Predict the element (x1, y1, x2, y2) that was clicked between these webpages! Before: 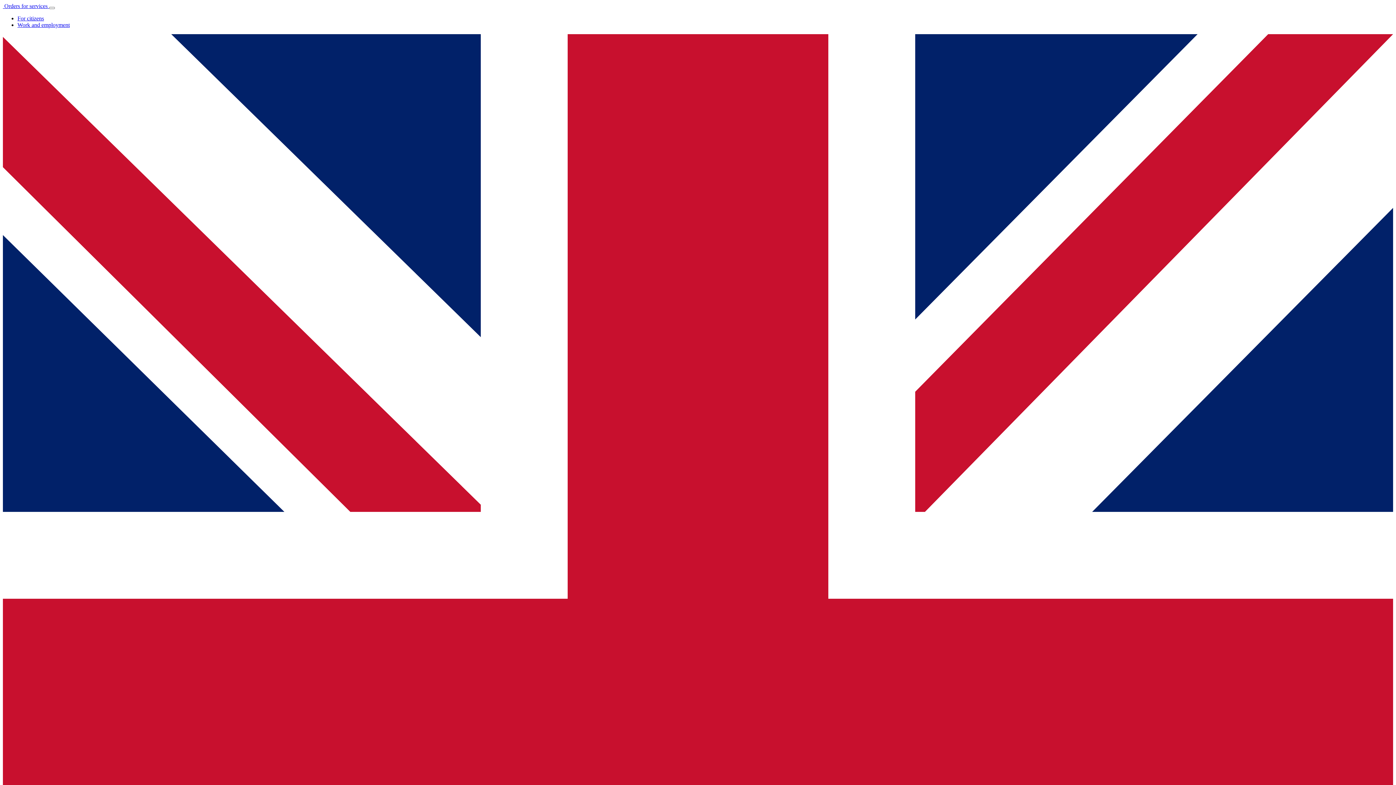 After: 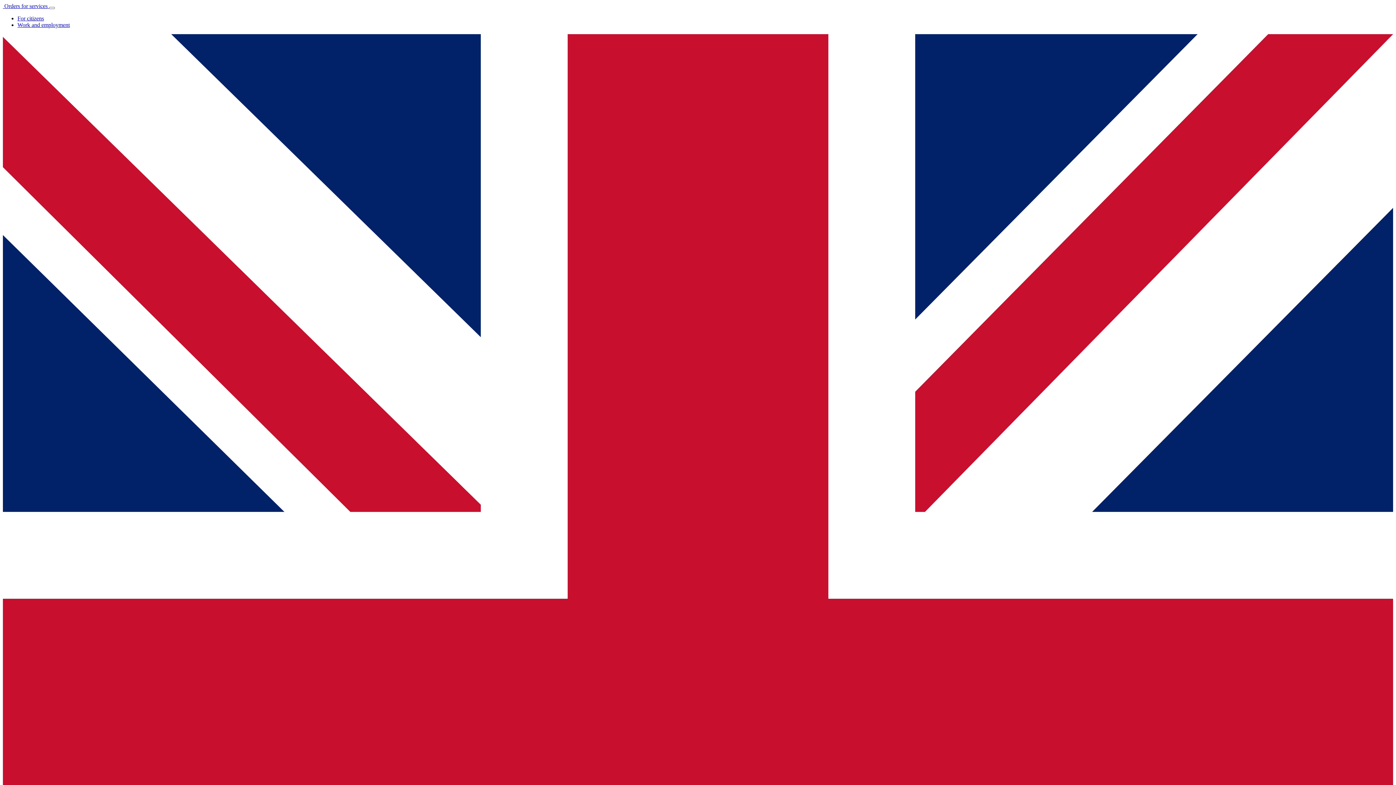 Action: bbox: (17, 21, 69, 28) label: Work and employment